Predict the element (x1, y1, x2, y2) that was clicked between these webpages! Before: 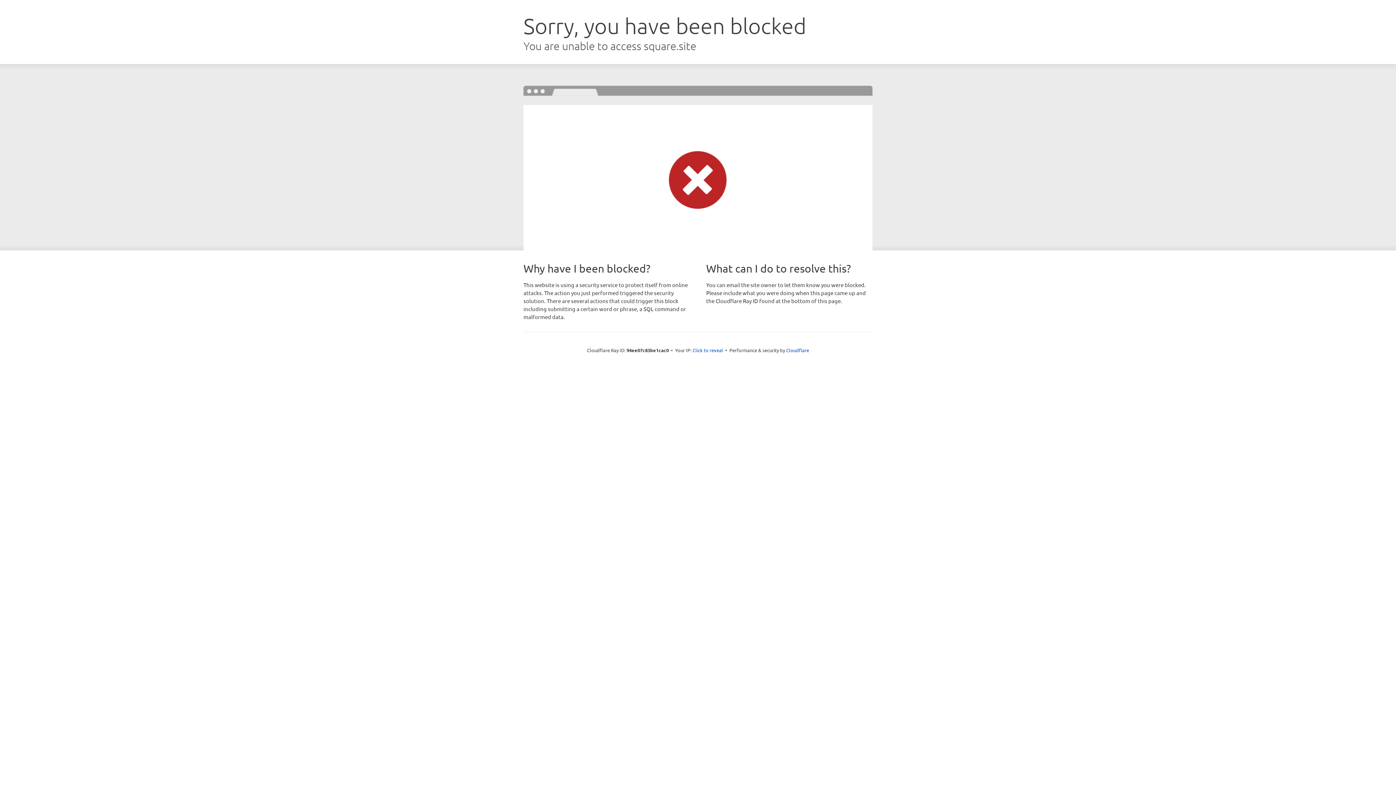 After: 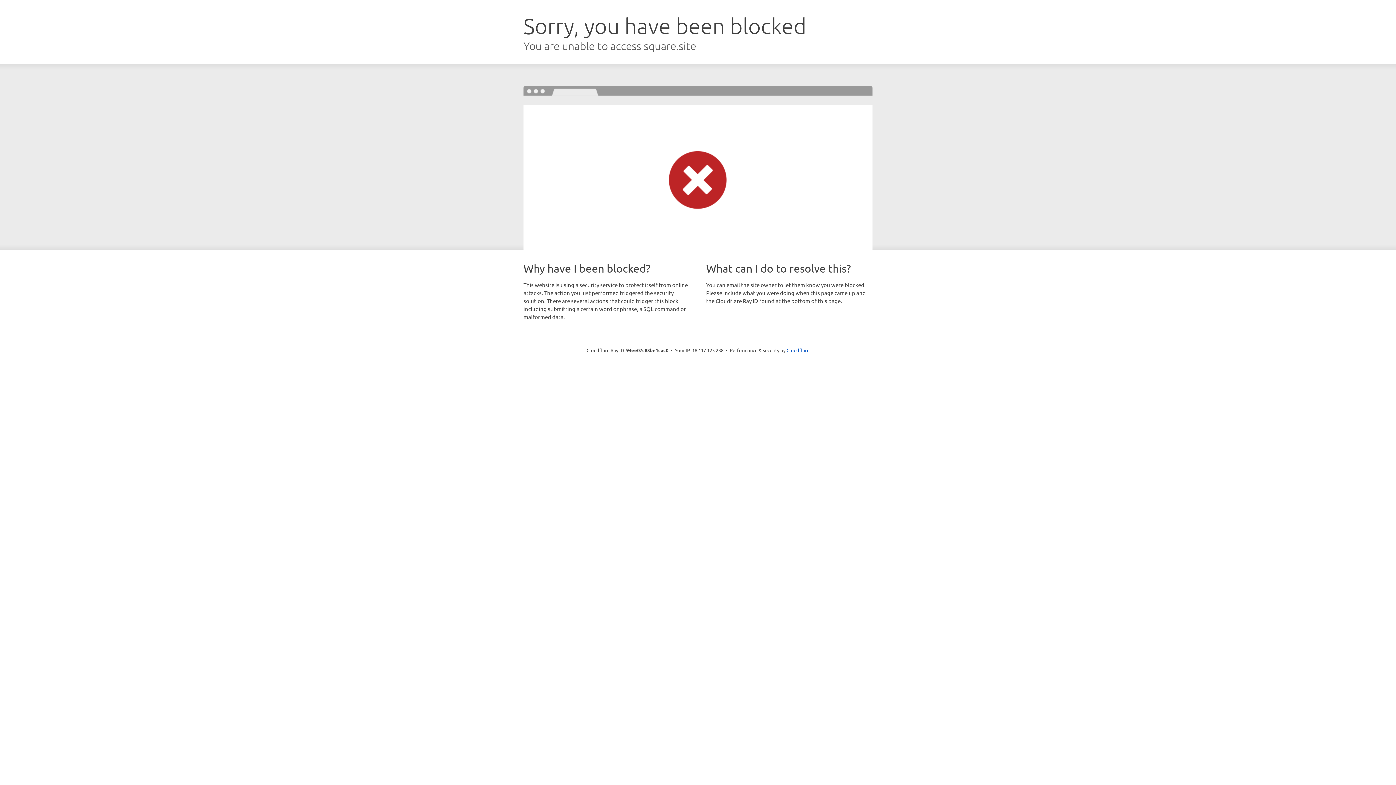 Action: bbox: (692, 346, 723, 353) label: Click to reveal